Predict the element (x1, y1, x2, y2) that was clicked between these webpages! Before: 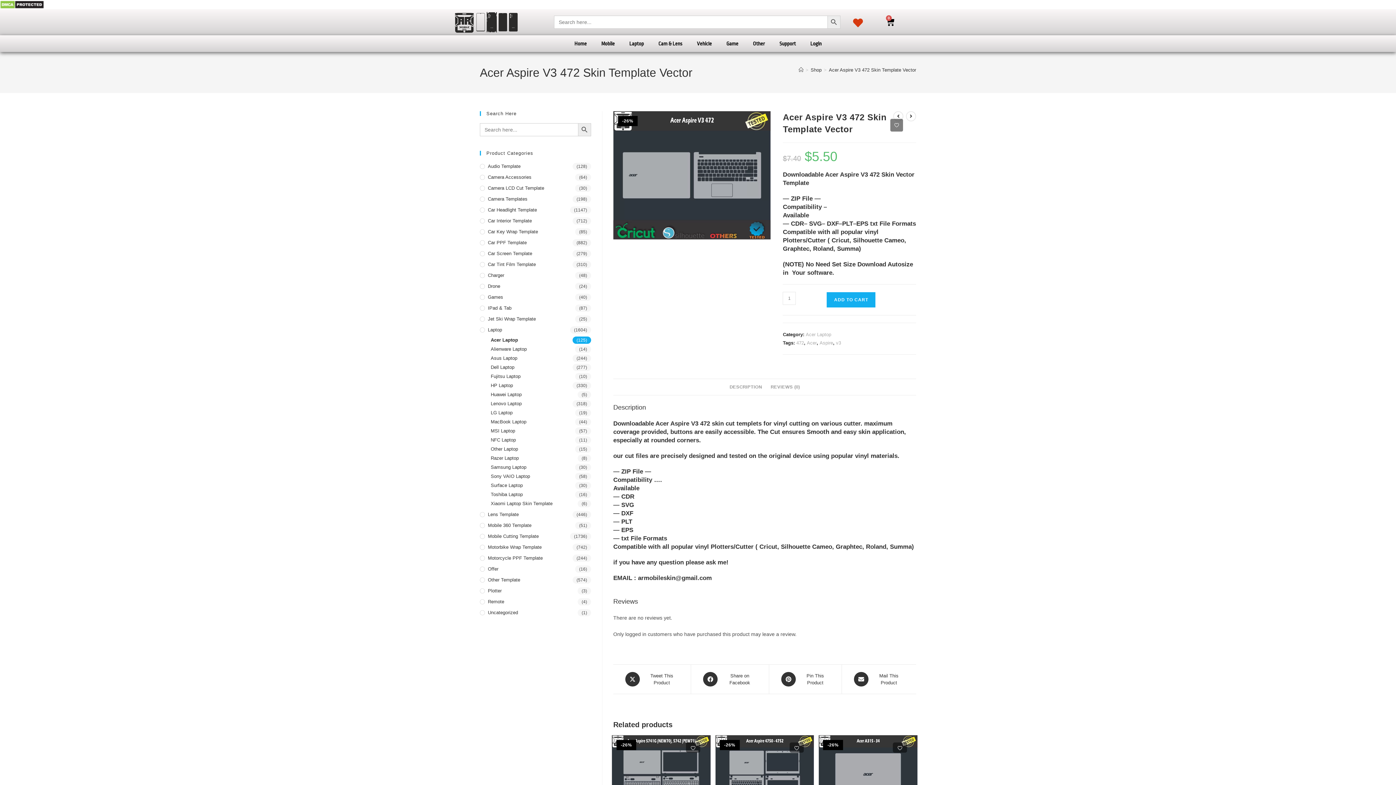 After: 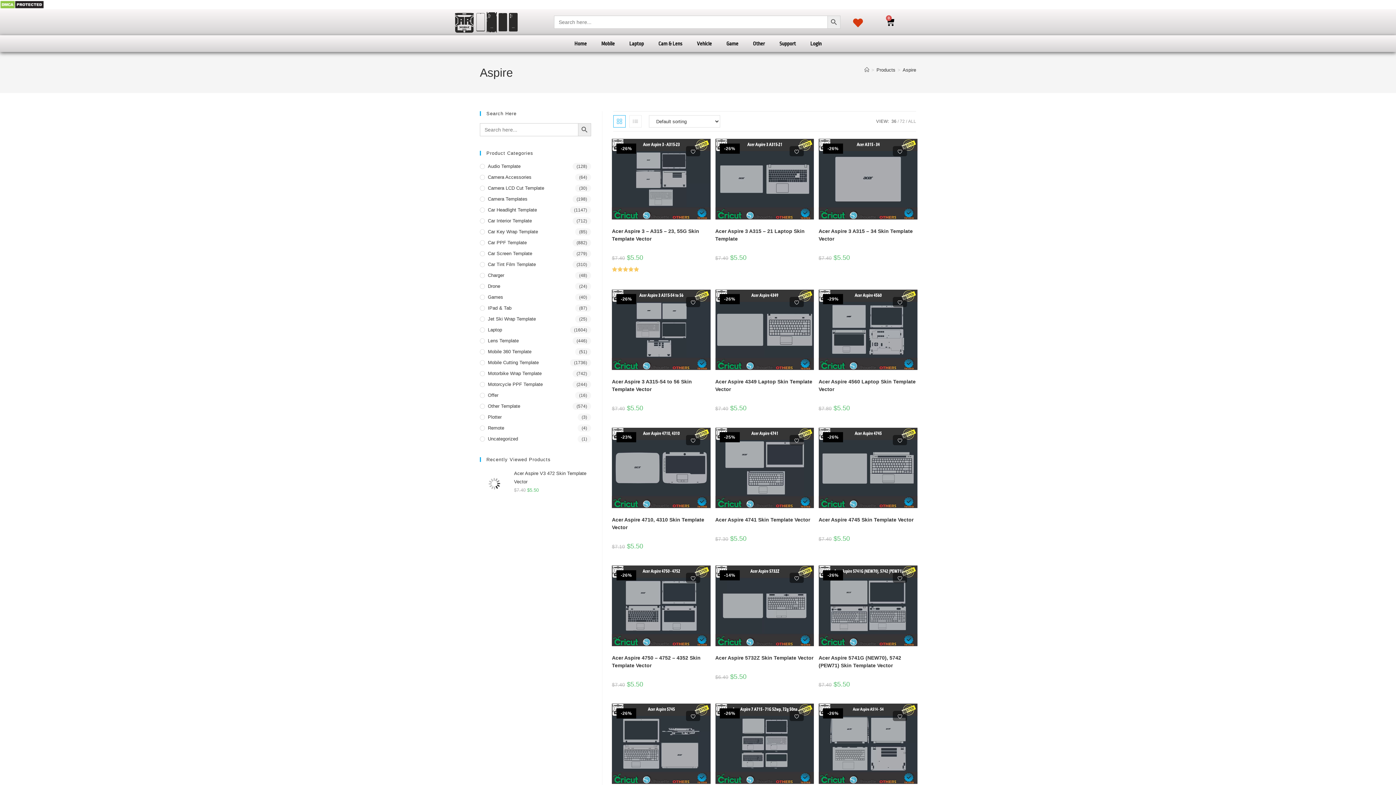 Action: bbox: (819, 340, 833, 345) label: Aspire